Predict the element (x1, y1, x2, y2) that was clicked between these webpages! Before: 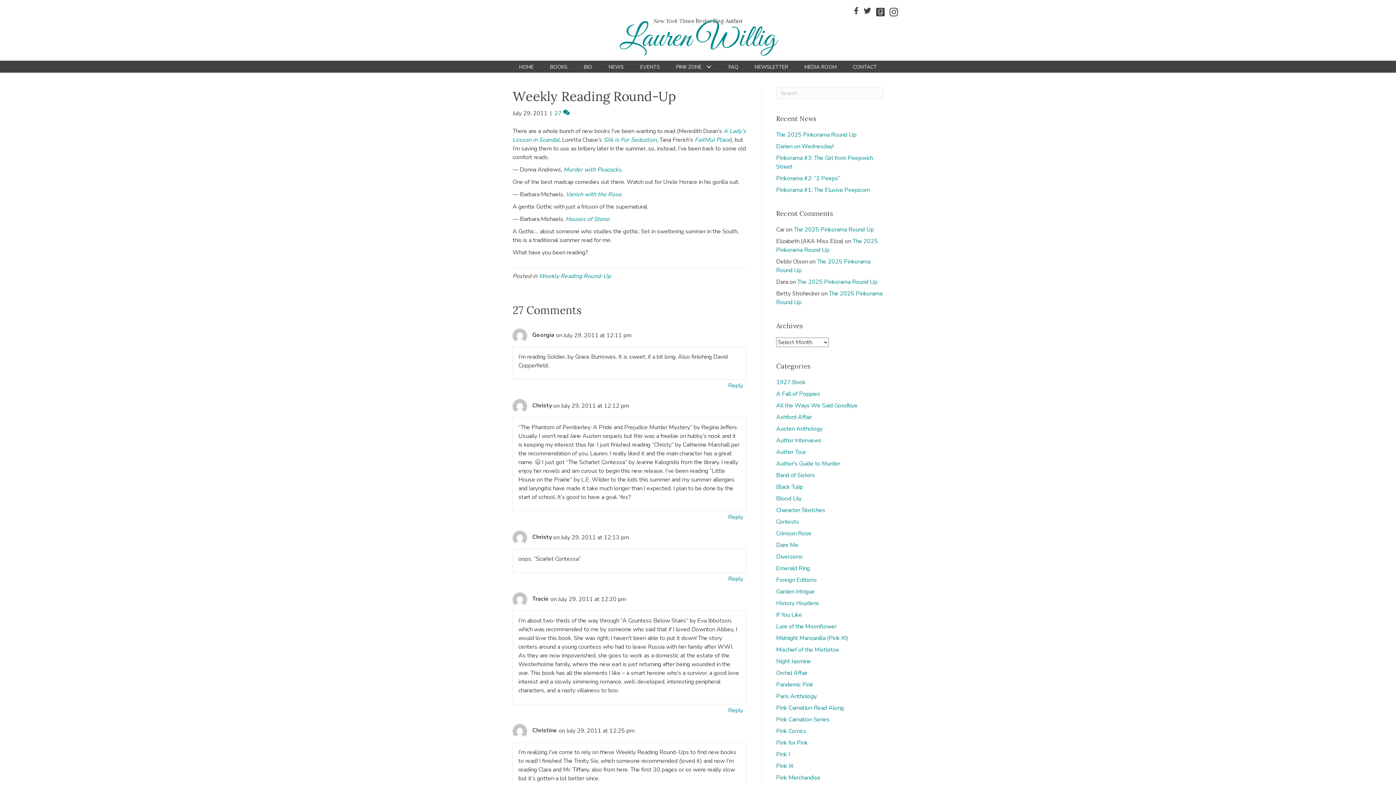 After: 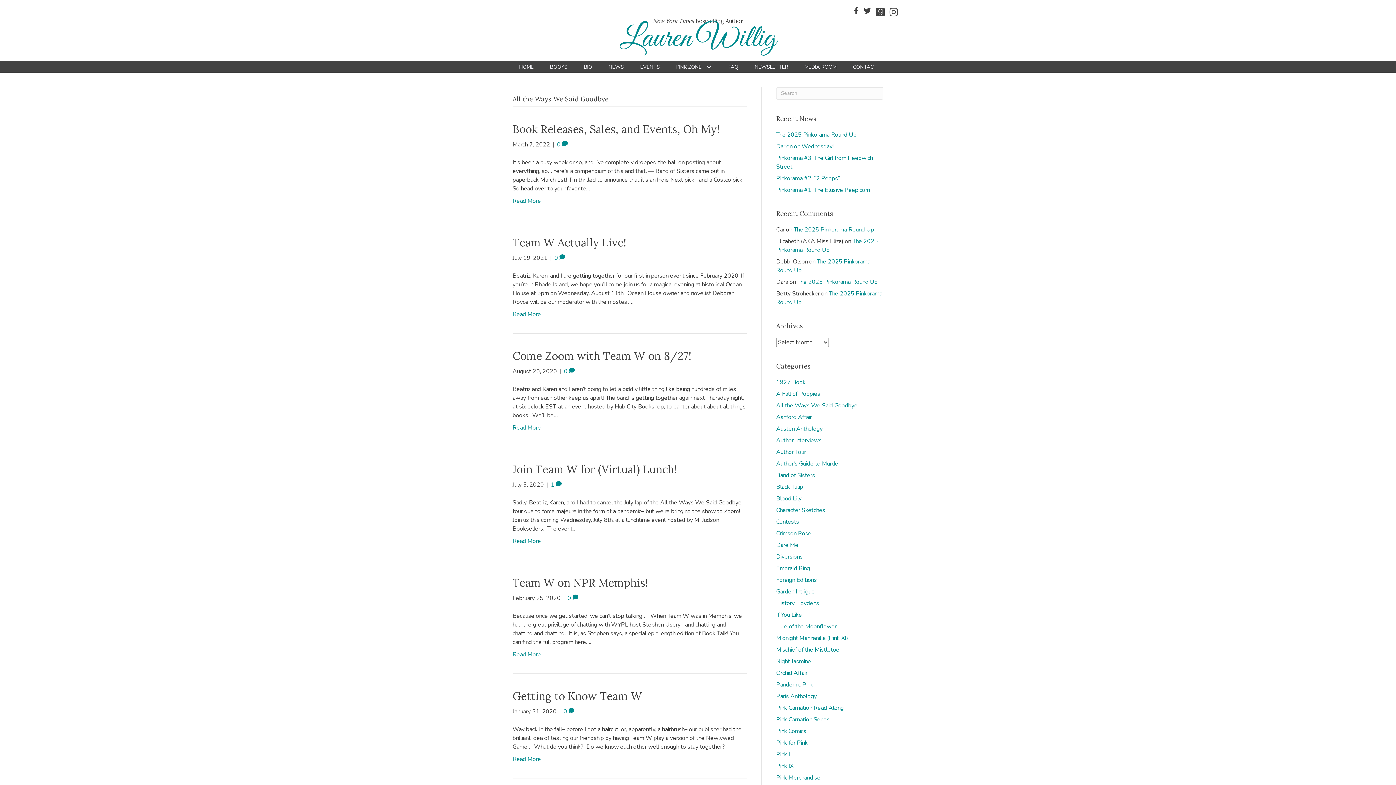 Action: label: All the Ways We Said Goodbye bbox: (776, 401, 857, 409)